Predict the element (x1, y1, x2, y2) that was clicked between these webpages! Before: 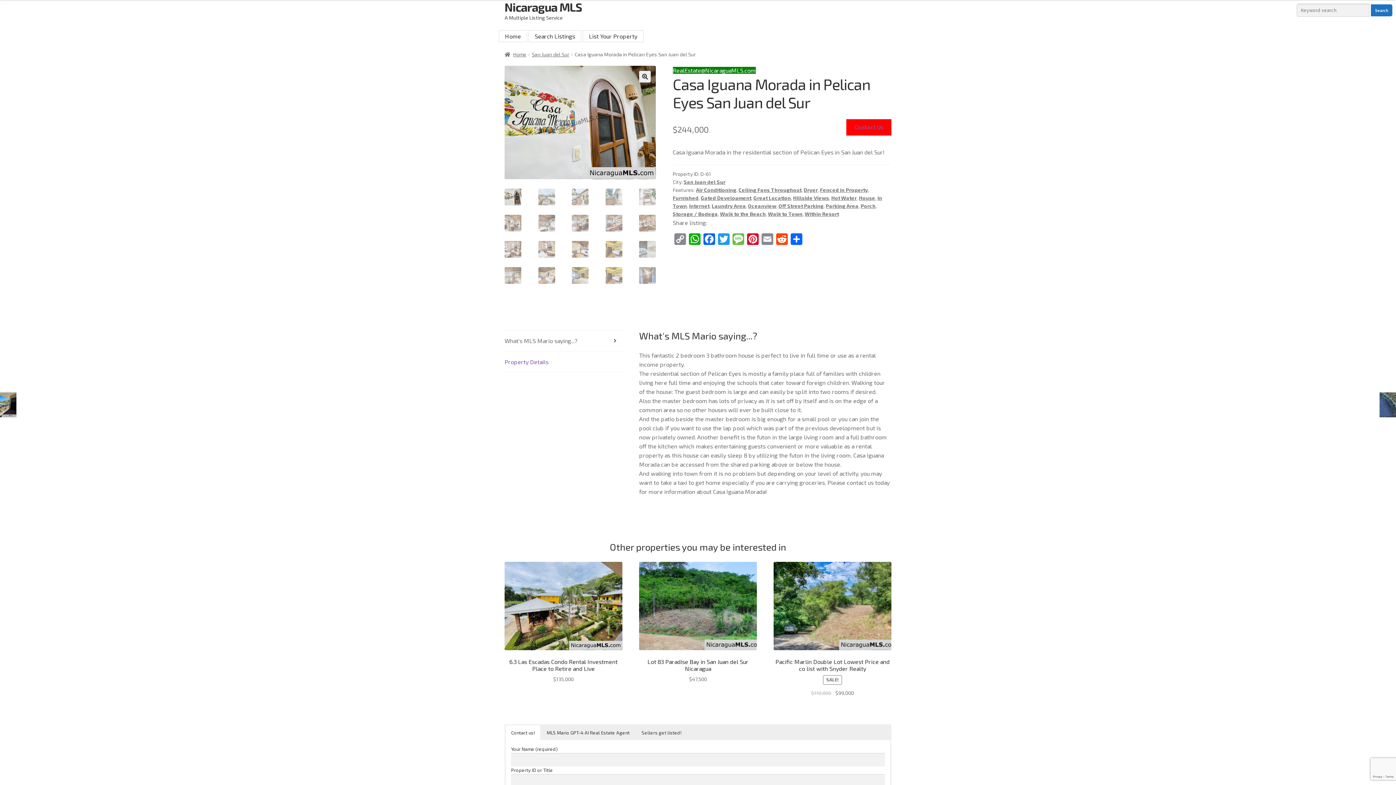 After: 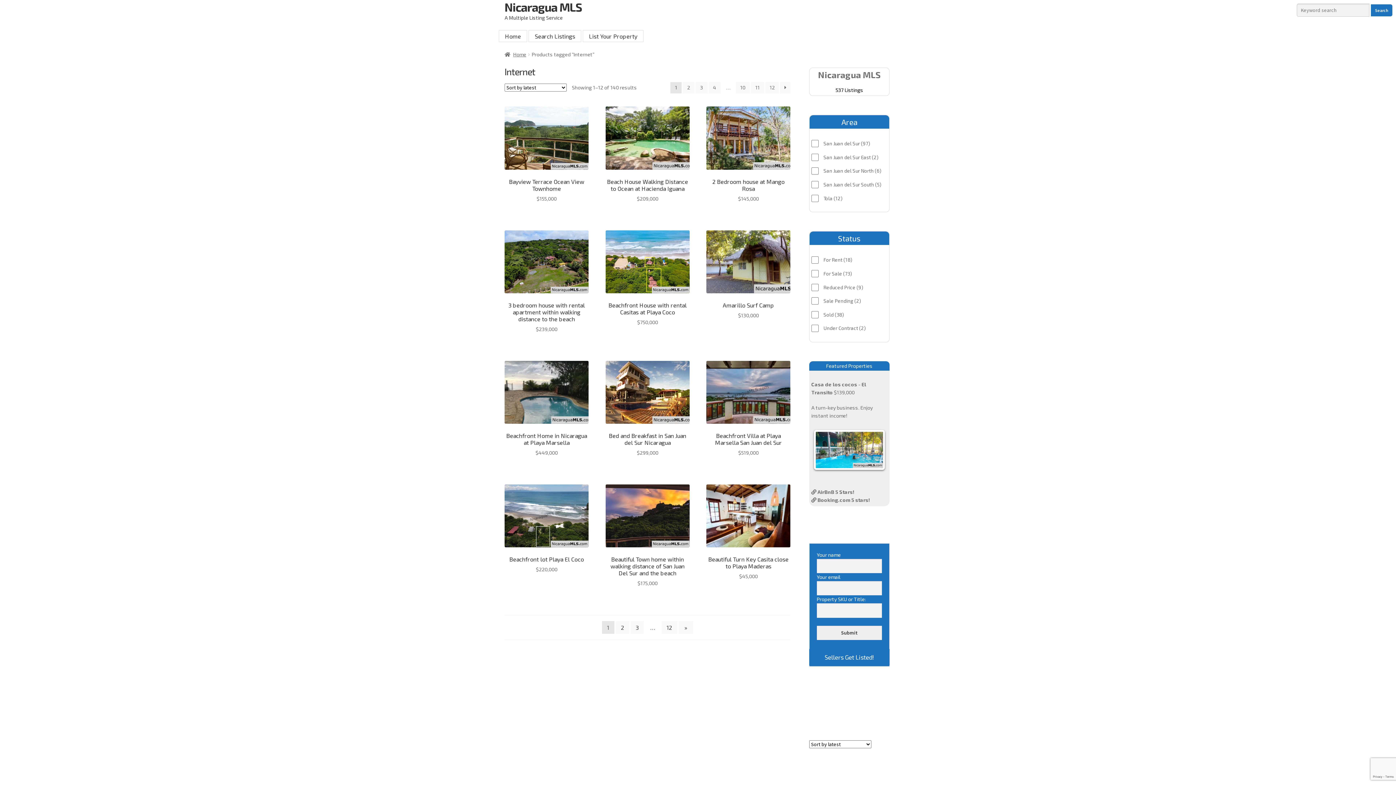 Action: bbox: (689, 203, 709, 209) label: Internet